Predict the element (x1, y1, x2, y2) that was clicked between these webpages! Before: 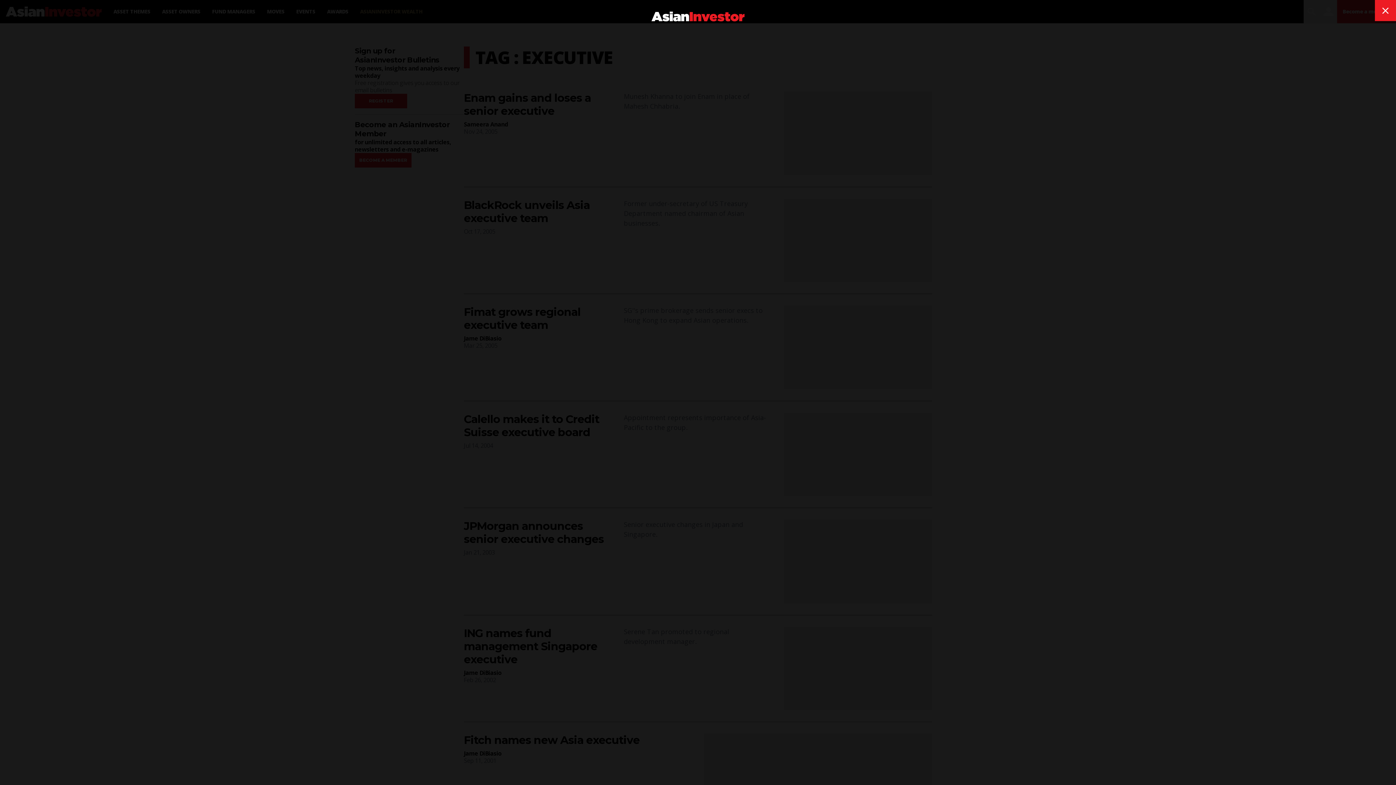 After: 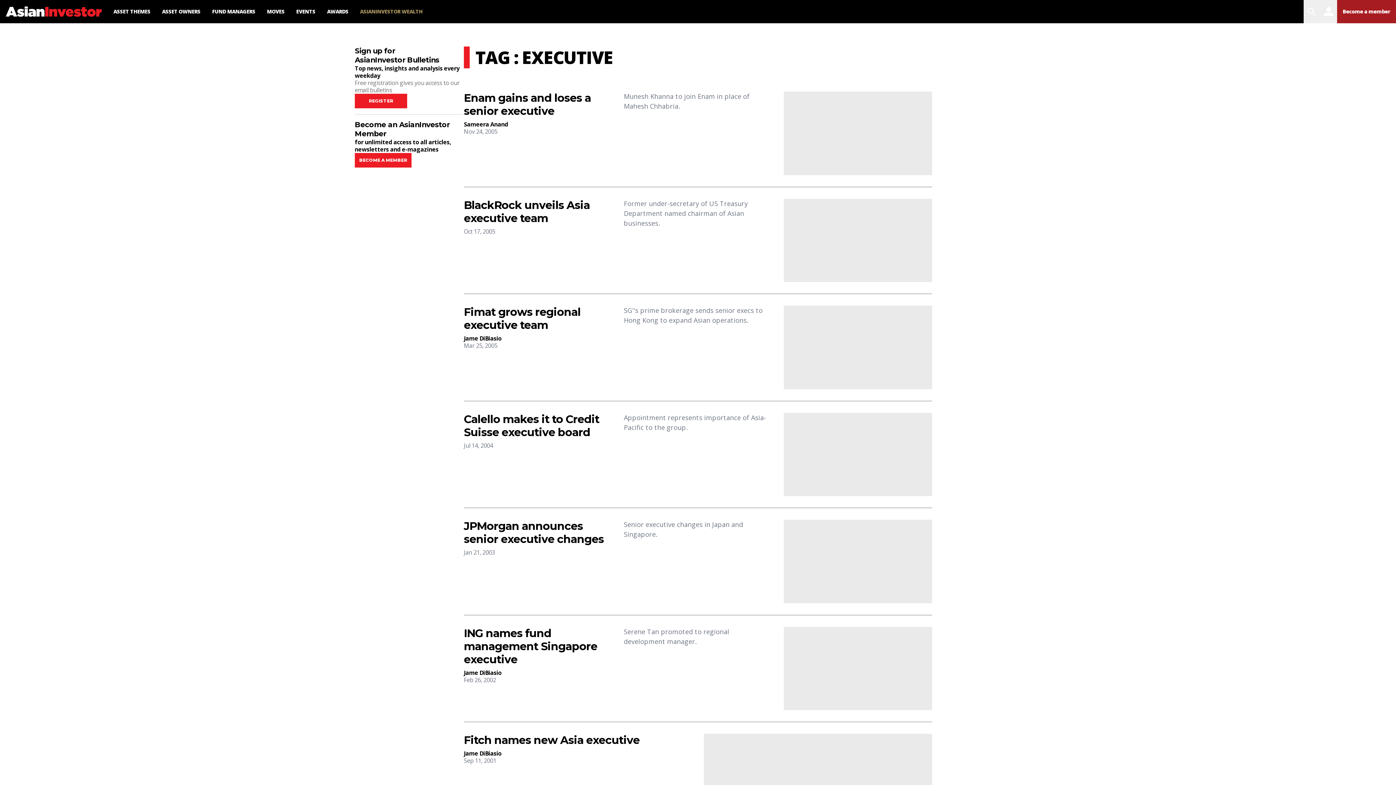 Action: bbox: (1375, 0, 1396, 21) label: close